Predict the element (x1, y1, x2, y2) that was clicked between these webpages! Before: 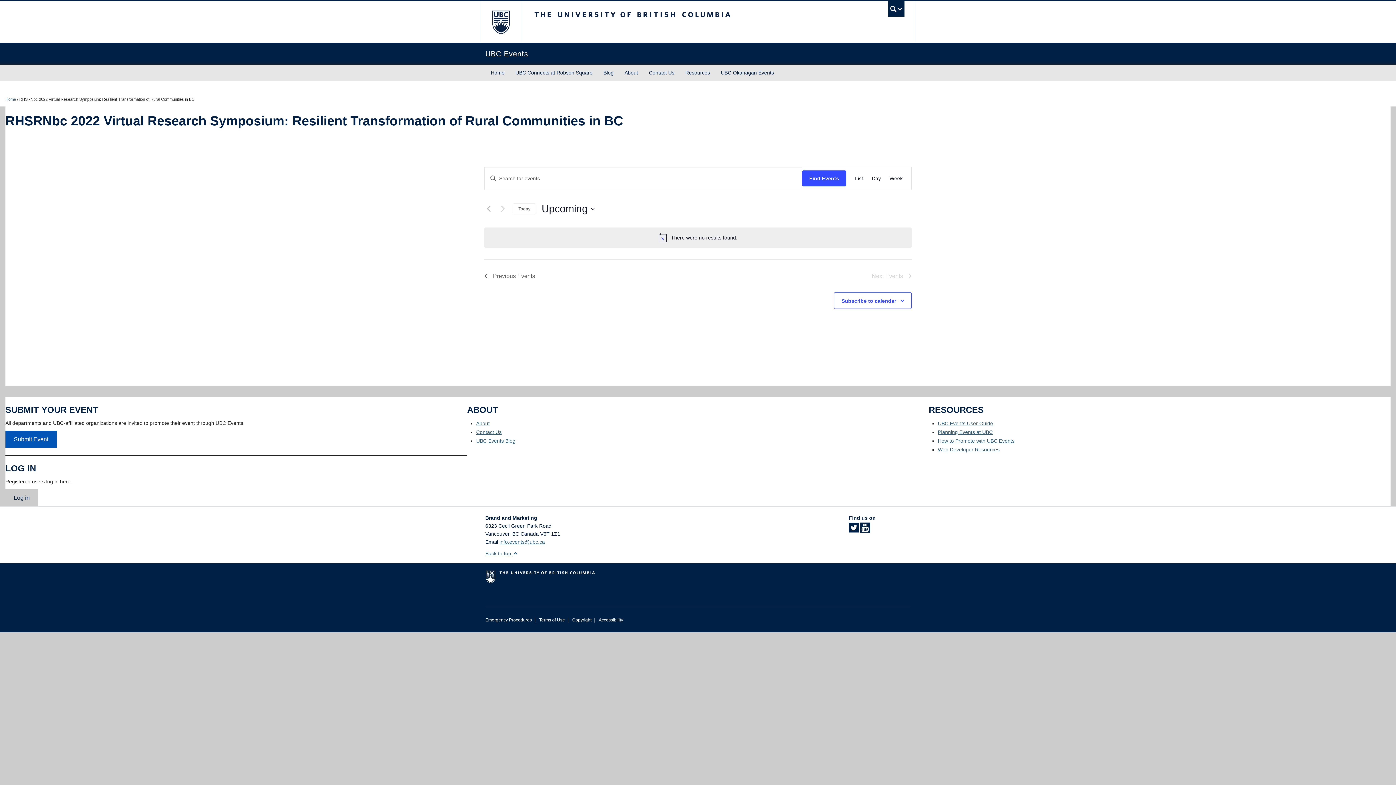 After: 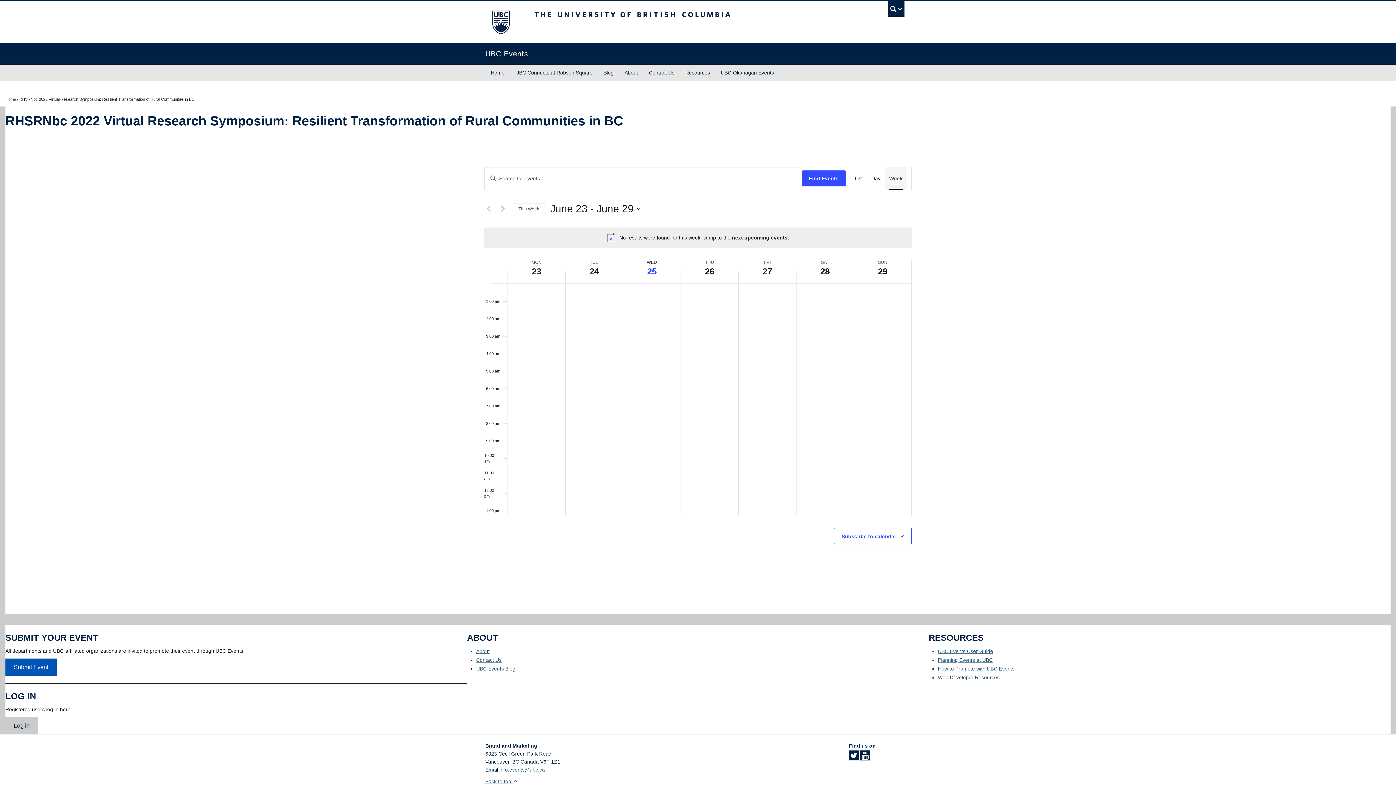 Action: bbox: (889, 167, 902, 189) label: Week